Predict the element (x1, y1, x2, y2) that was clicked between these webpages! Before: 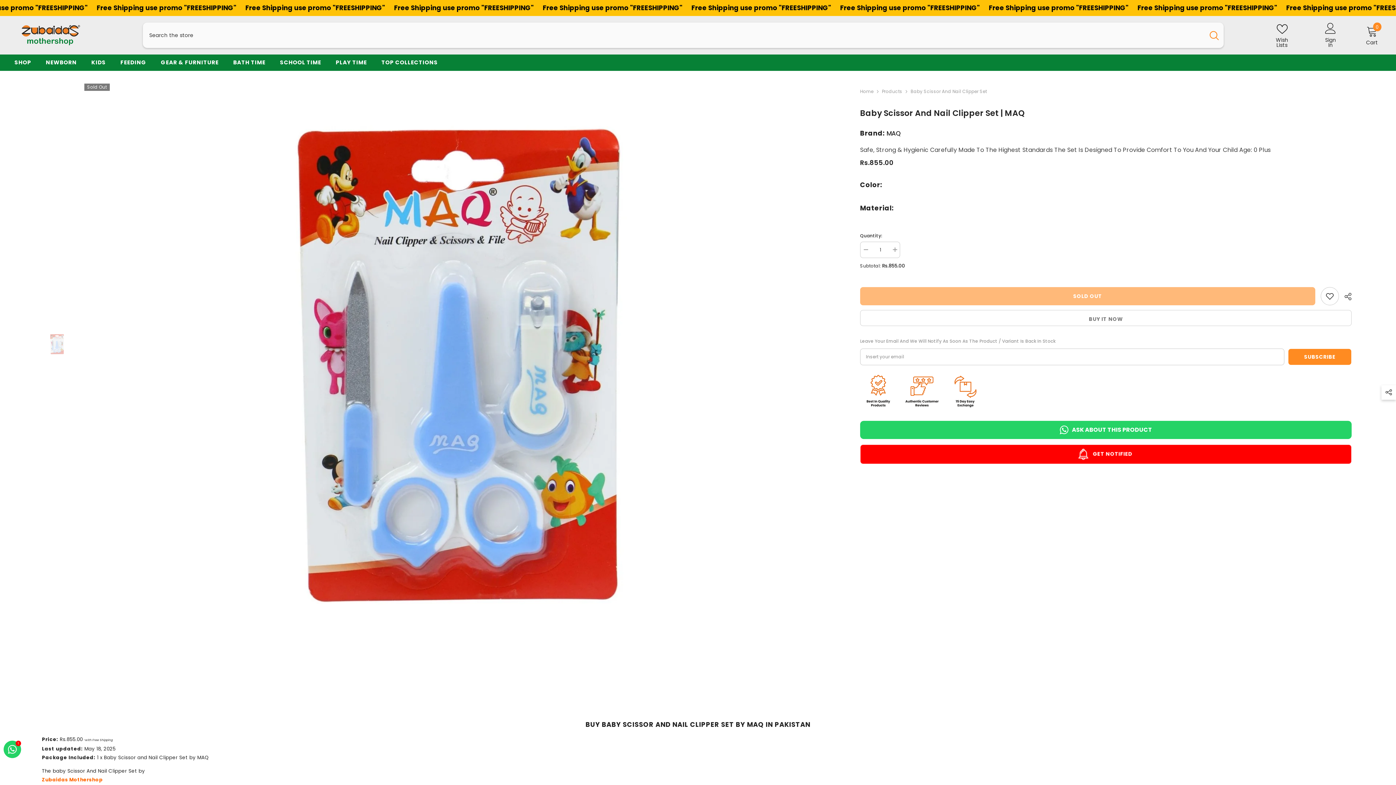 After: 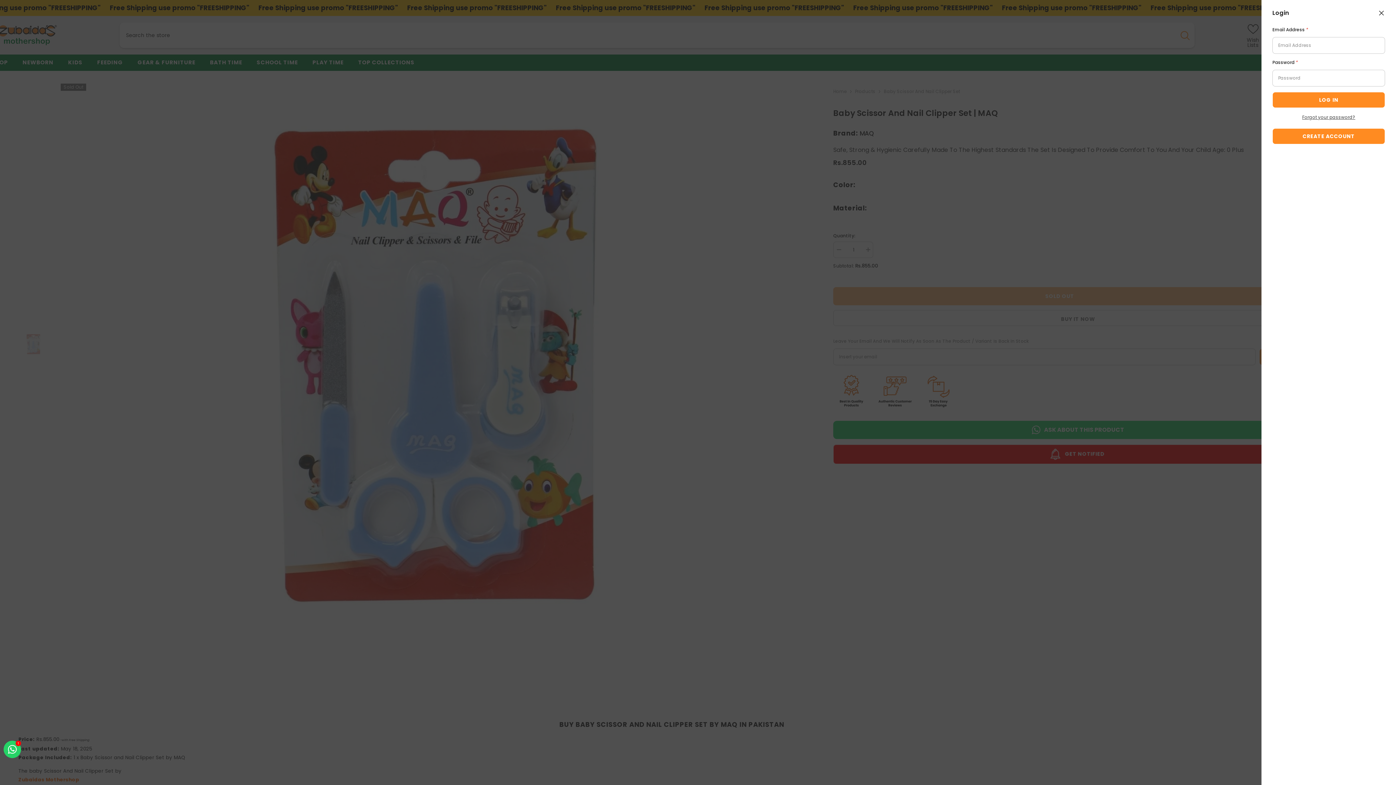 Action: bbox: (1322, 22, 1339, 47) label: Sign In